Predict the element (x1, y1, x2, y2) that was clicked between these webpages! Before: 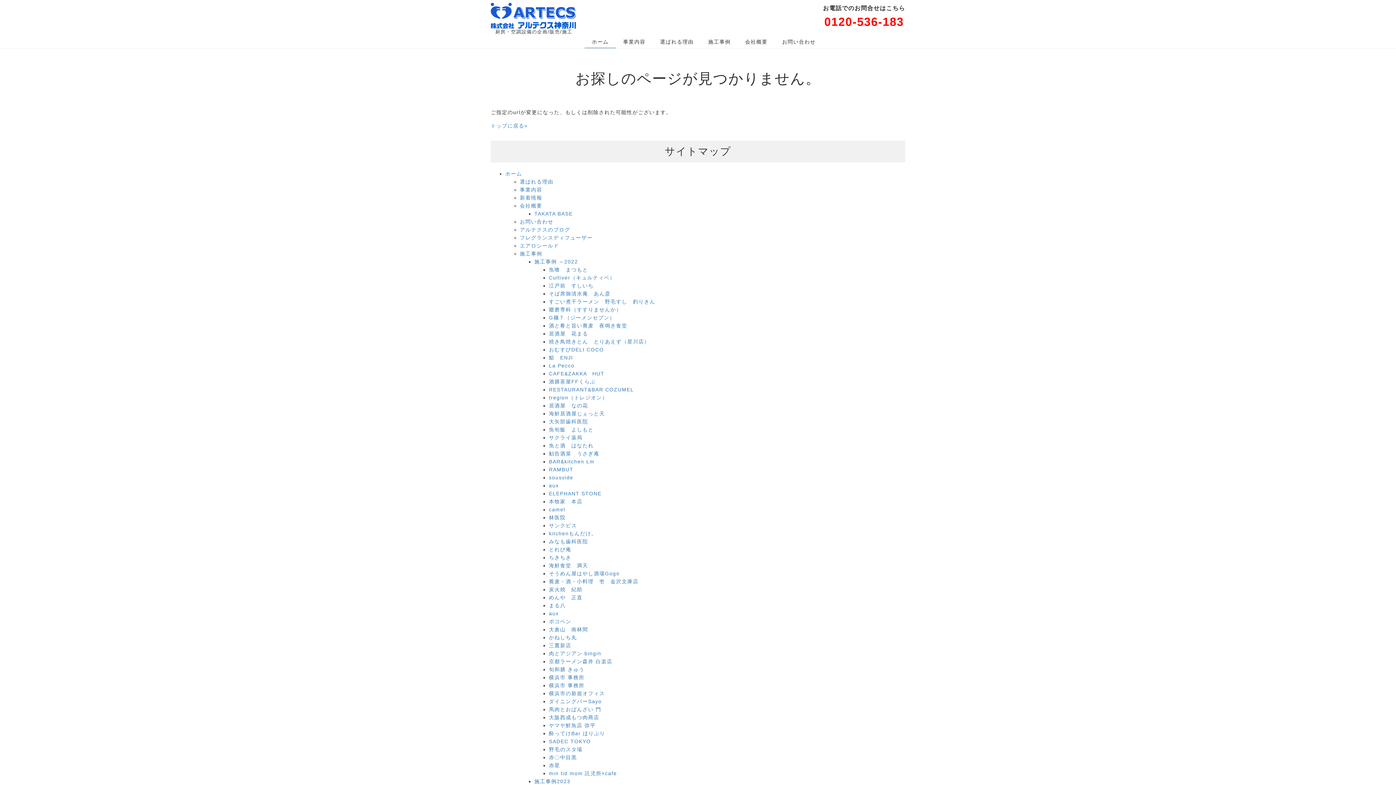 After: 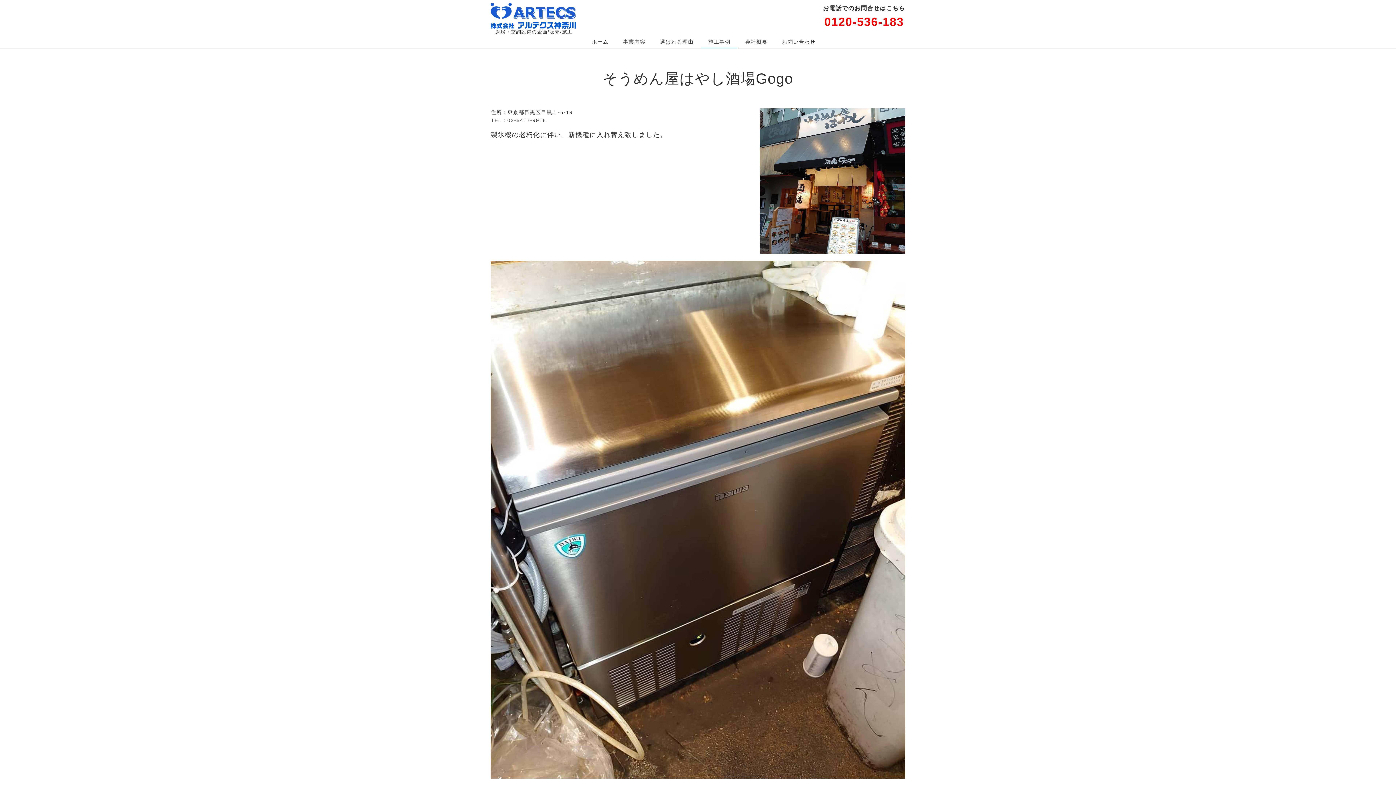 Action: label: そうめん屋はやし酒場Gogo bbox: (549, 570, 619, 576)